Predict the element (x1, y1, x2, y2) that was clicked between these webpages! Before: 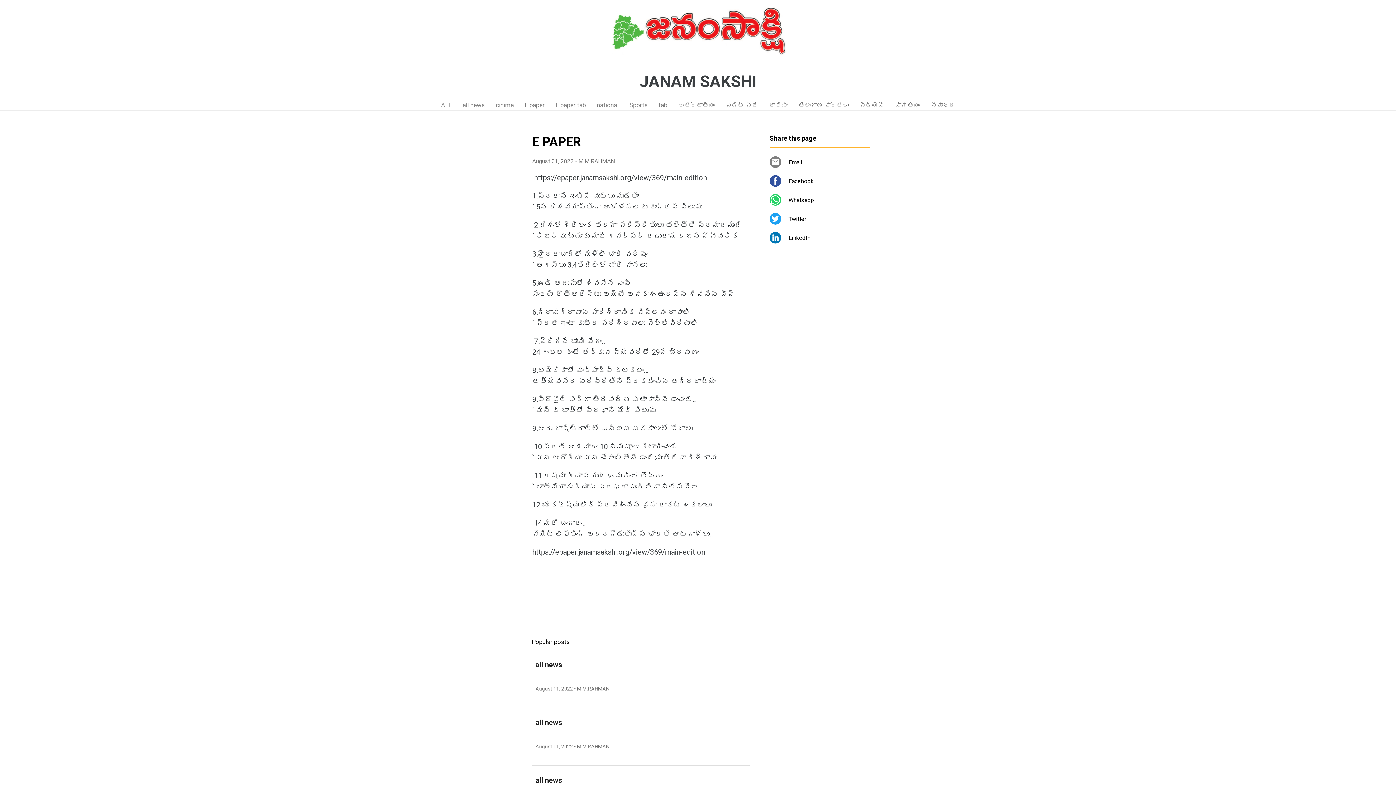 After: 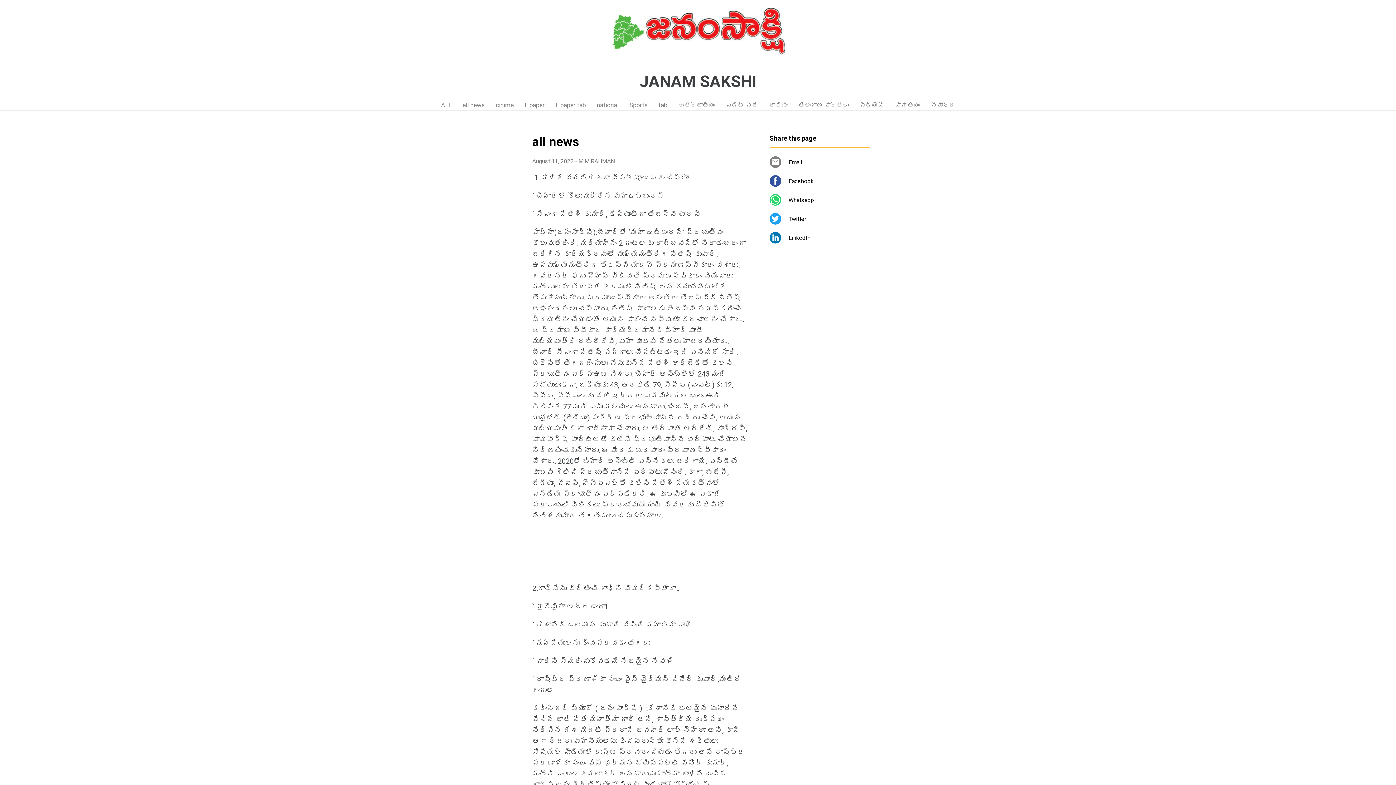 Action: label: all news
August 11, 2022 • M.M.RAHMAN bbox: (532, 708, 749, 765)